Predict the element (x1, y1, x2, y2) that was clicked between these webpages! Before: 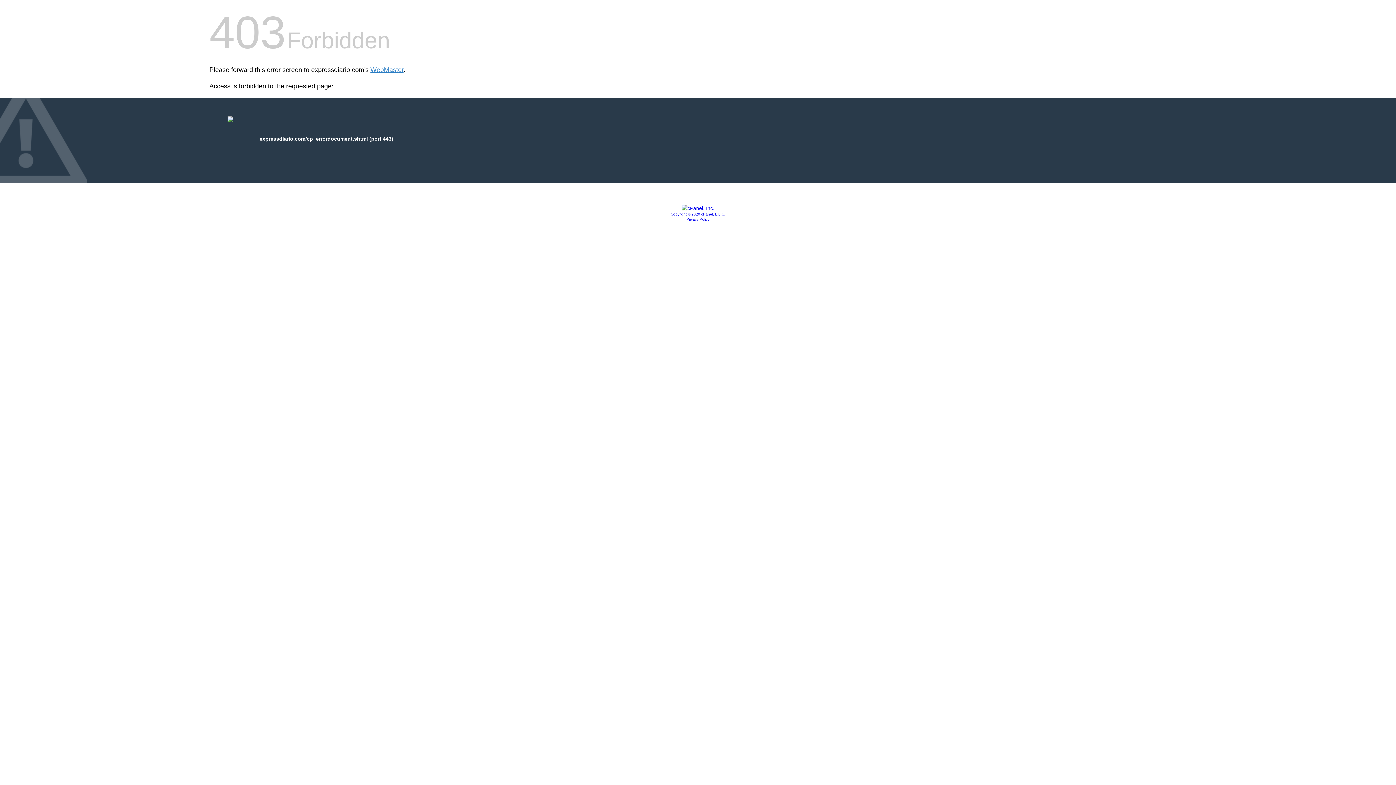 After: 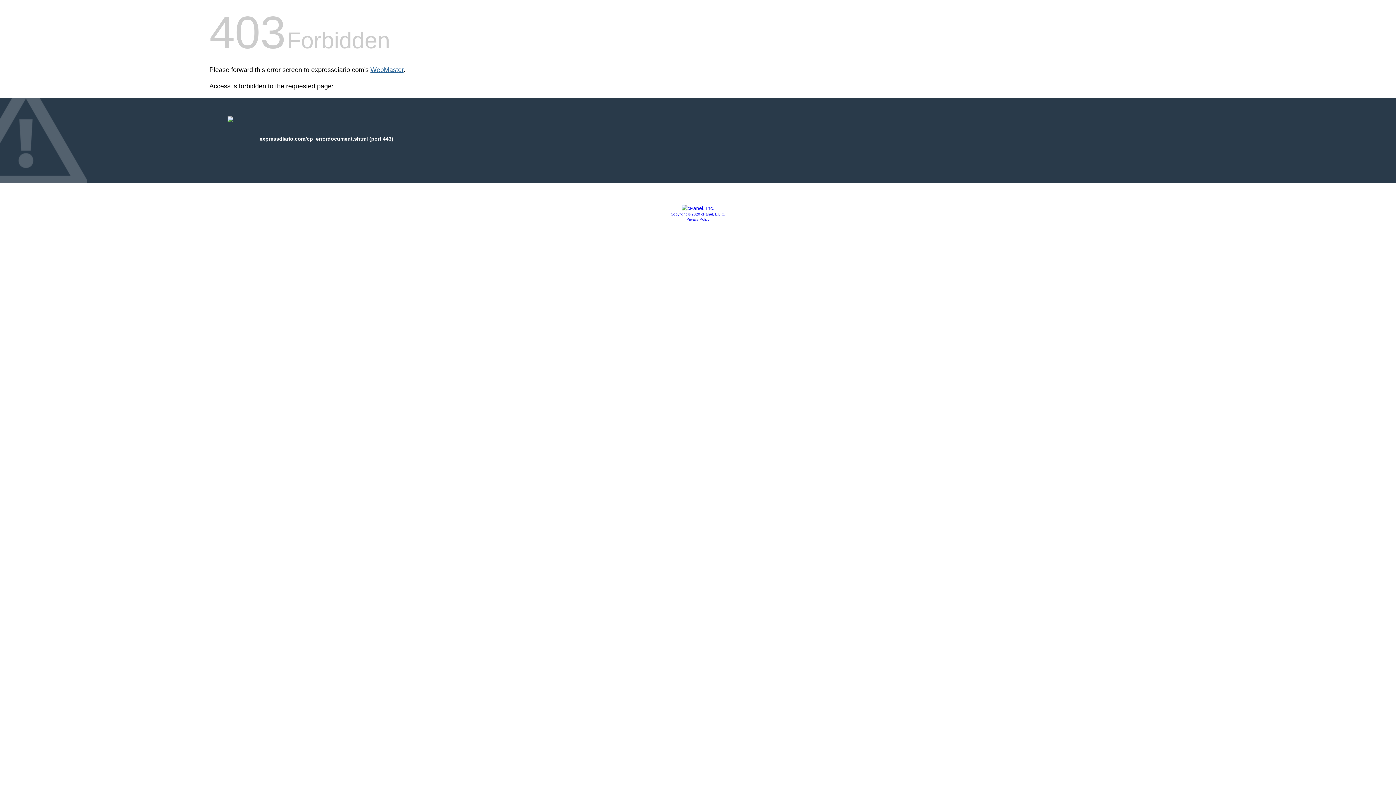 Action: bbox: (370, 66, 403, 73) label: WebMaster